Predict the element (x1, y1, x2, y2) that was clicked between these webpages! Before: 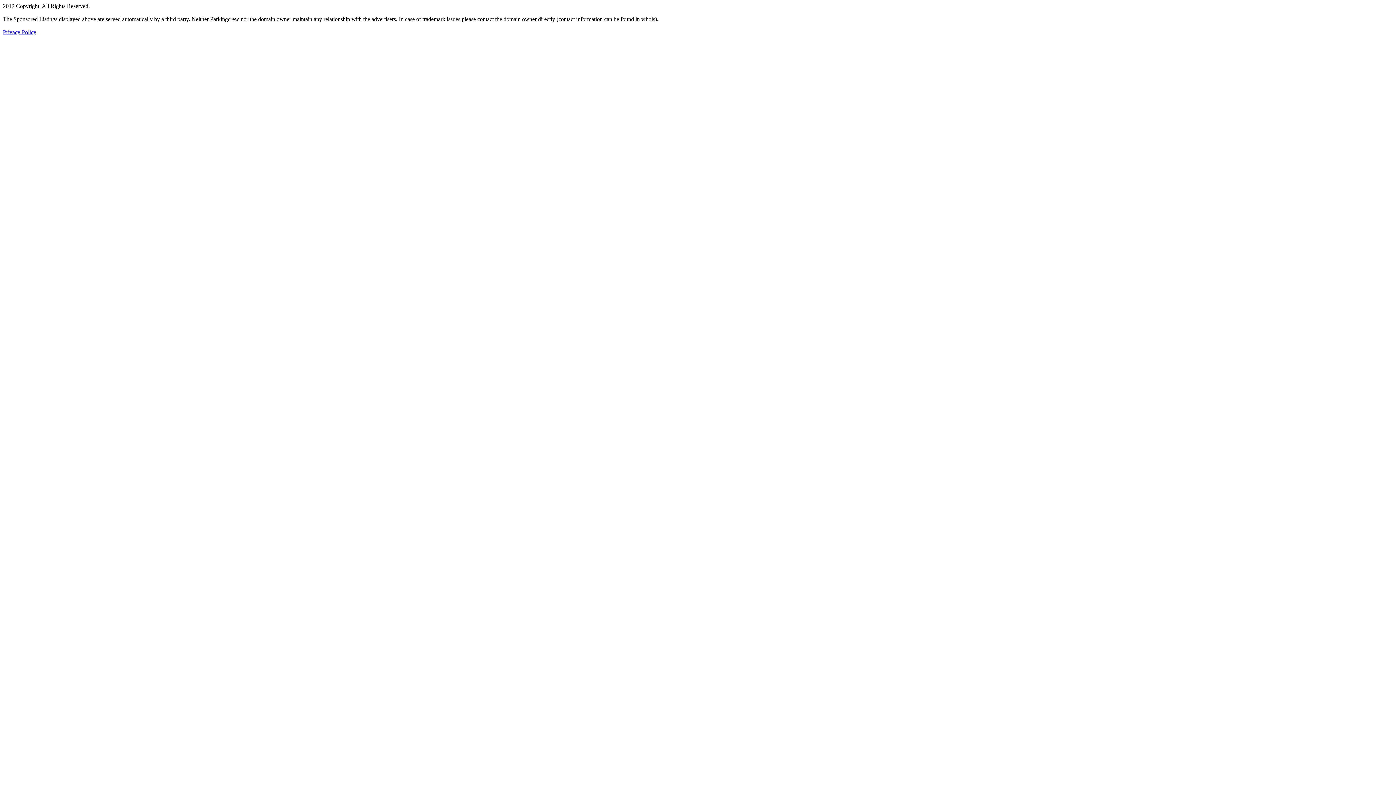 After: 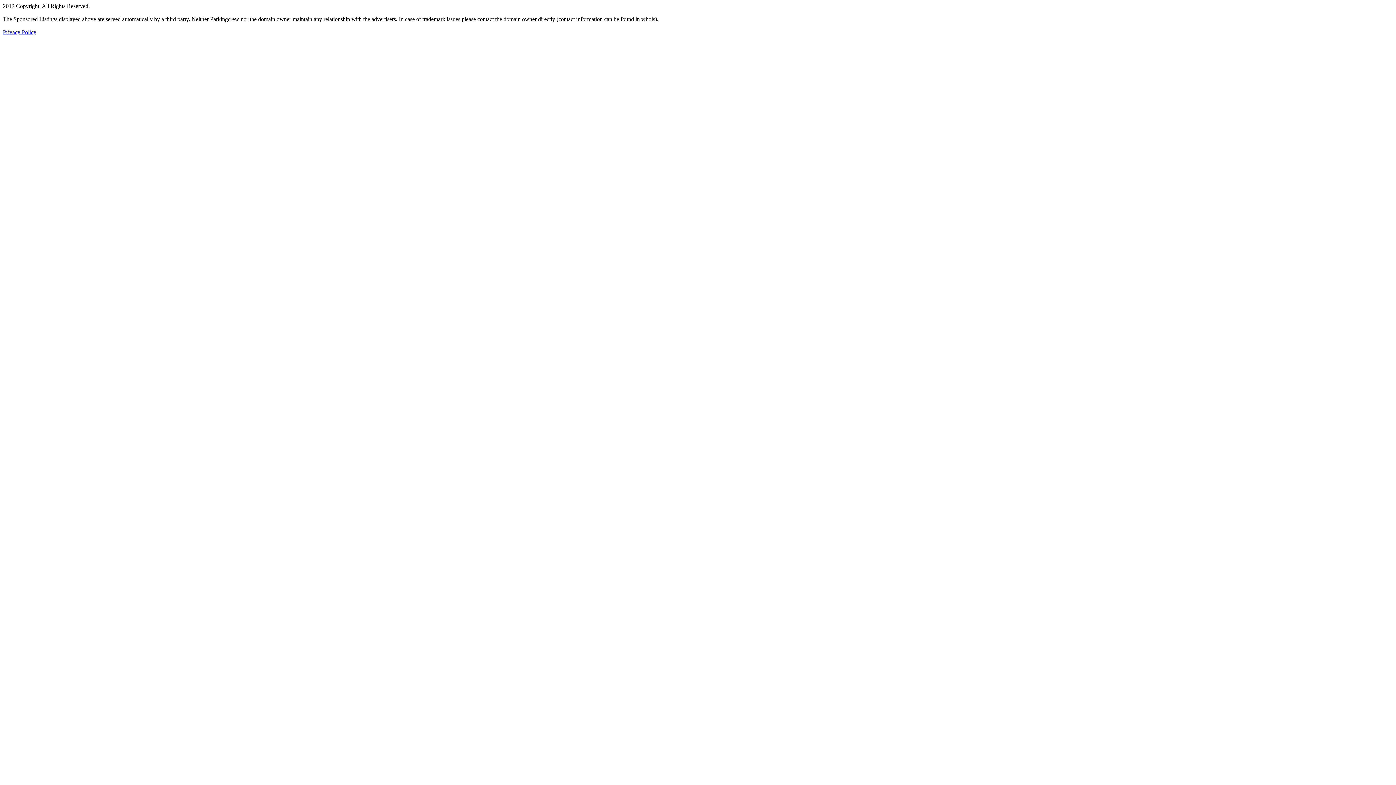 Action: bbox: (2, 29, 36, 35) label: Privacy Policy